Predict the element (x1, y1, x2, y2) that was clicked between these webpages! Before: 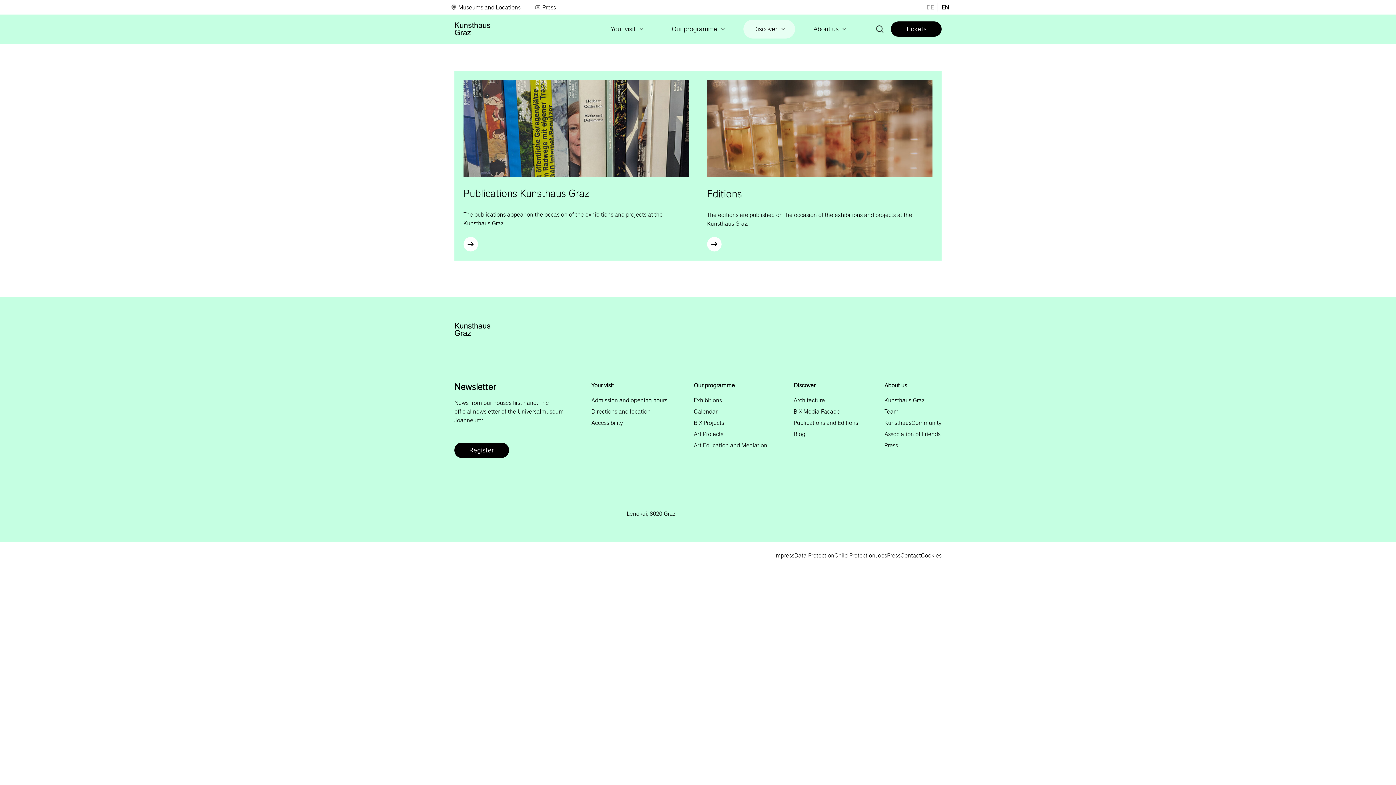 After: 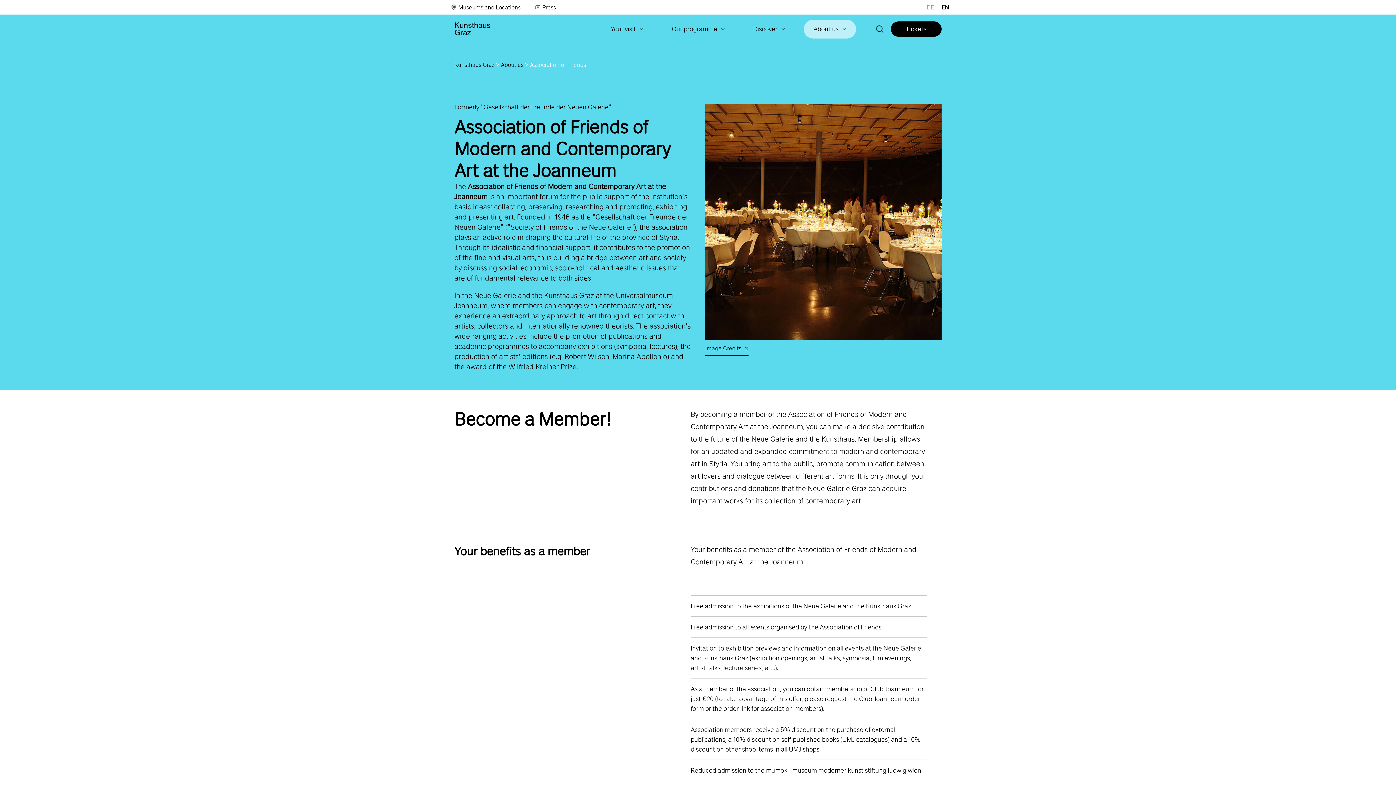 Action: label: Association of Friends bbox: (884, 431, 941, 436)